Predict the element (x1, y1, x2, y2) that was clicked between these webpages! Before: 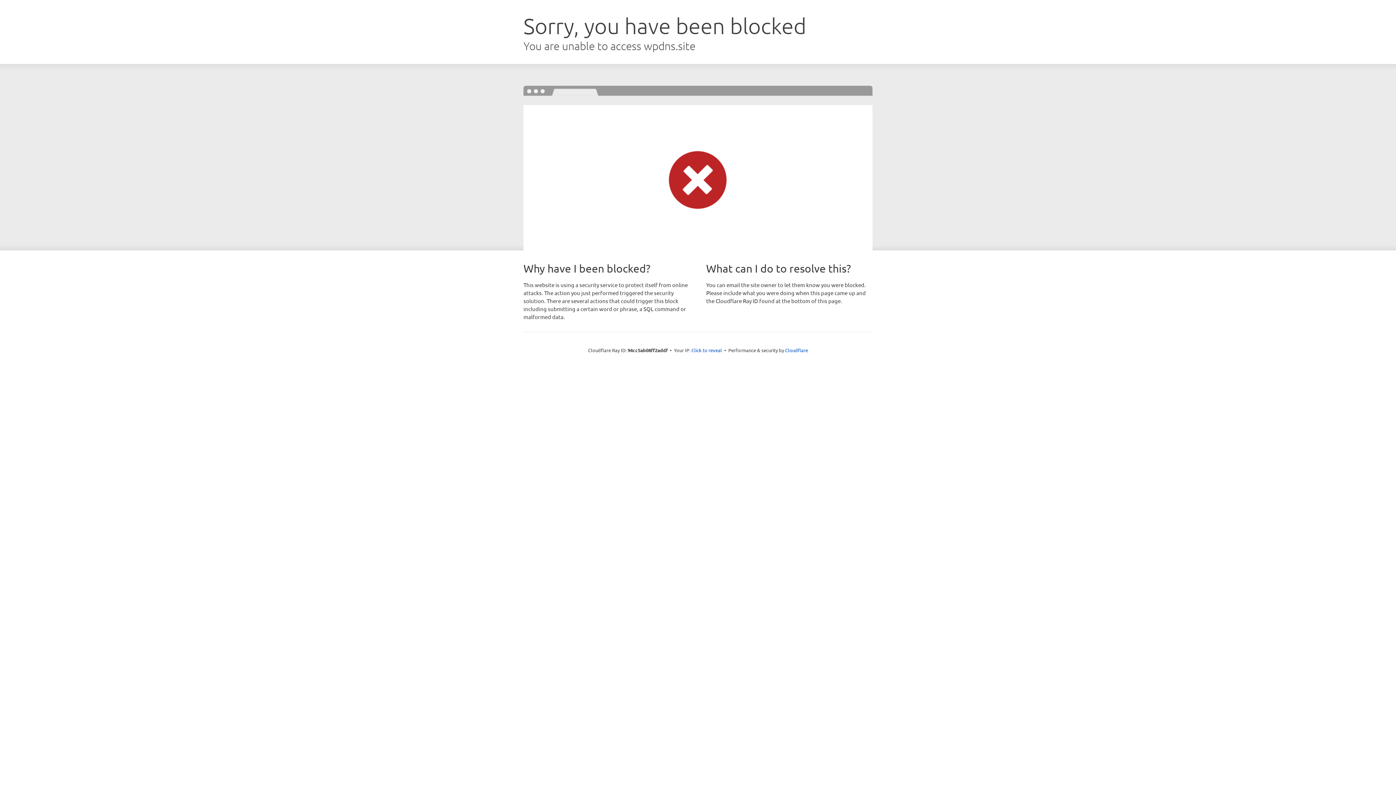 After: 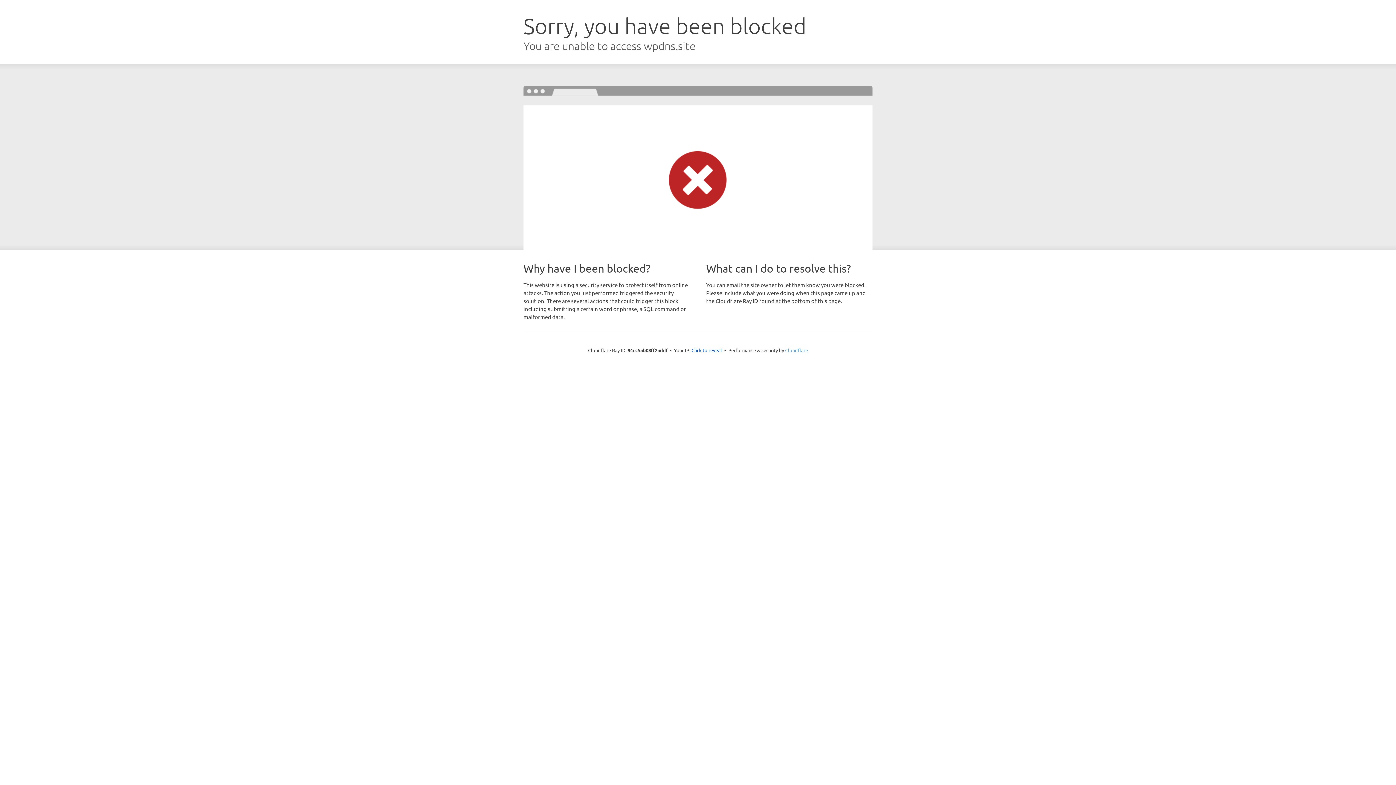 Action: bbox: (785, 347, 808, 353) label: Cloudflare